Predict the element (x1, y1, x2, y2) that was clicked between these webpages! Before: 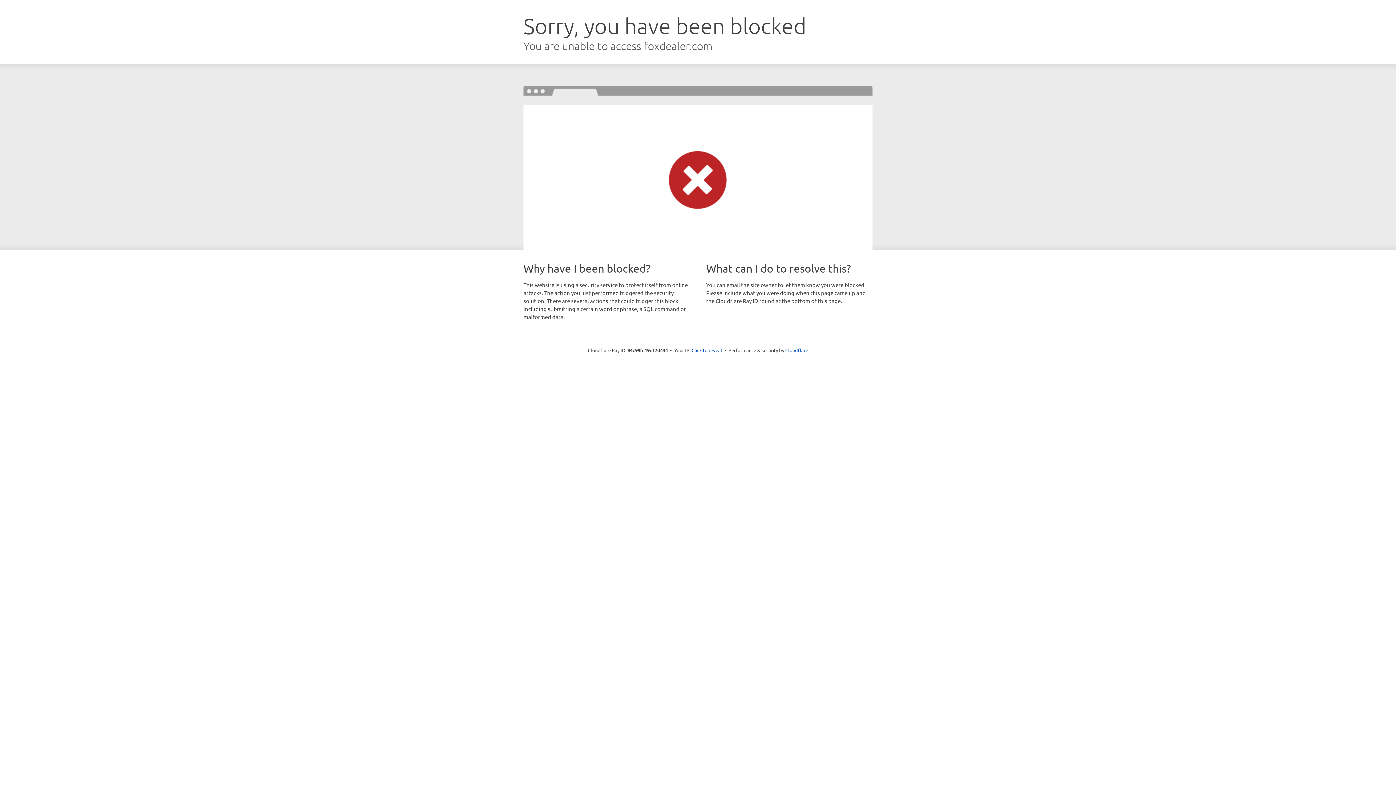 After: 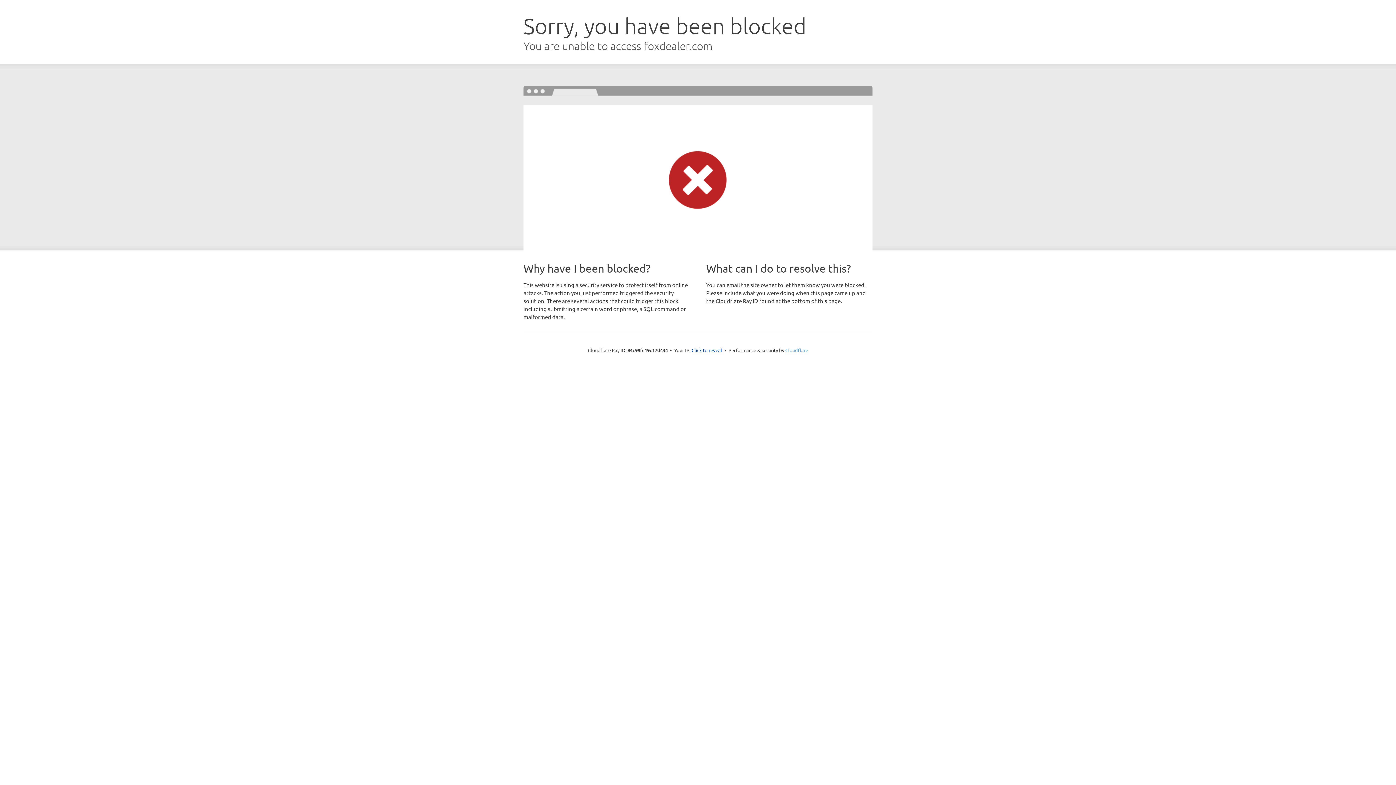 Action: label: Cloudflare bbox: (785, 347, 808, 353)